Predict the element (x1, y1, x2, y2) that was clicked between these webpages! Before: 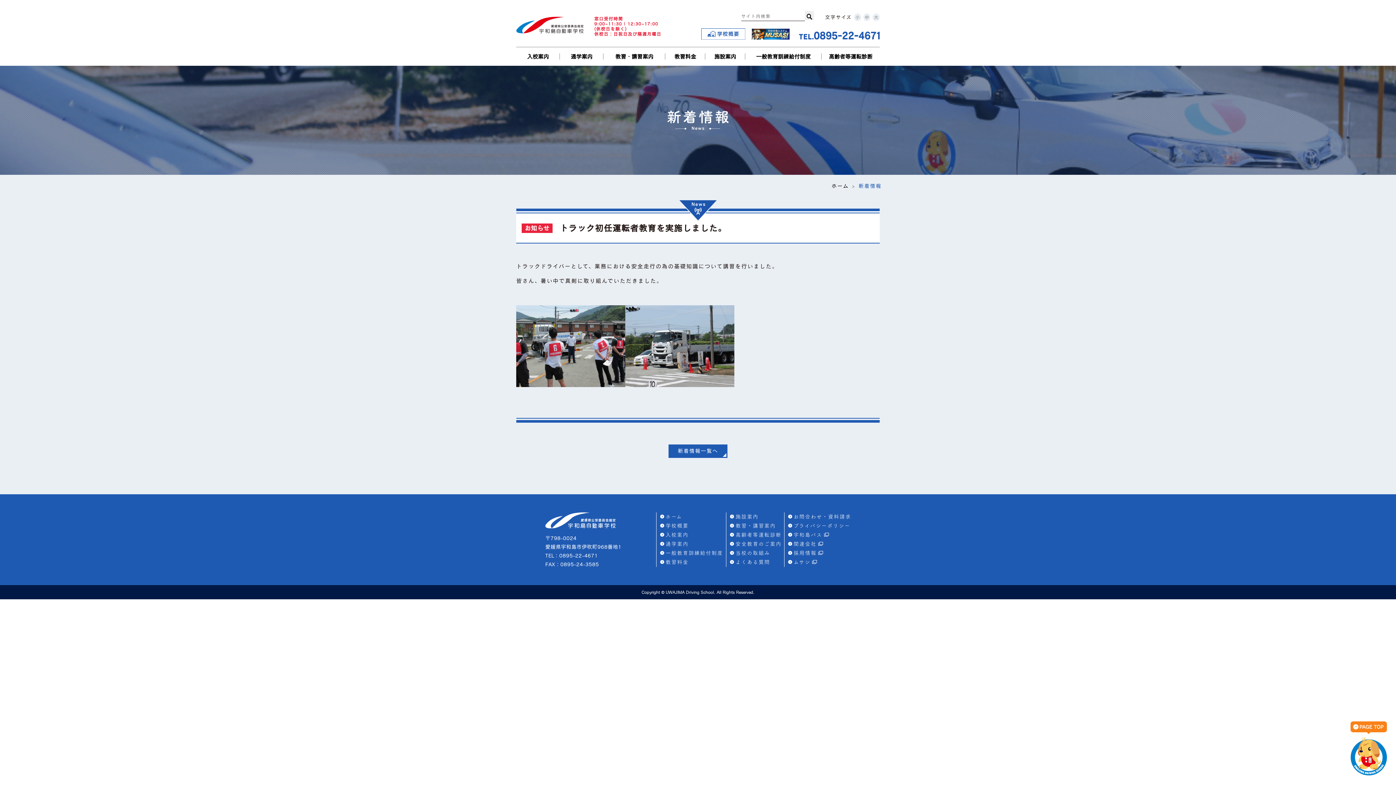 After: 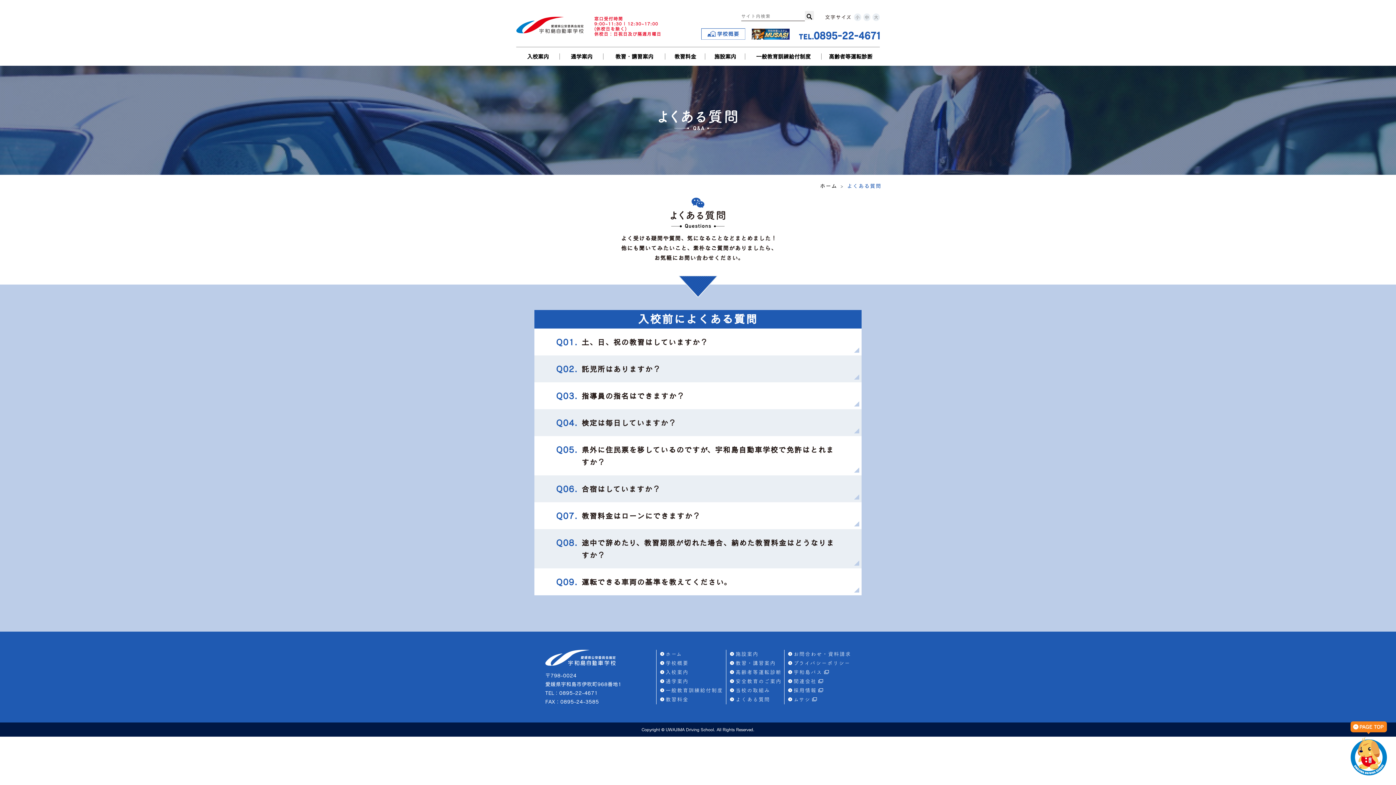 Action: bbox: (730, 560, 770, 565) label: よくある質問